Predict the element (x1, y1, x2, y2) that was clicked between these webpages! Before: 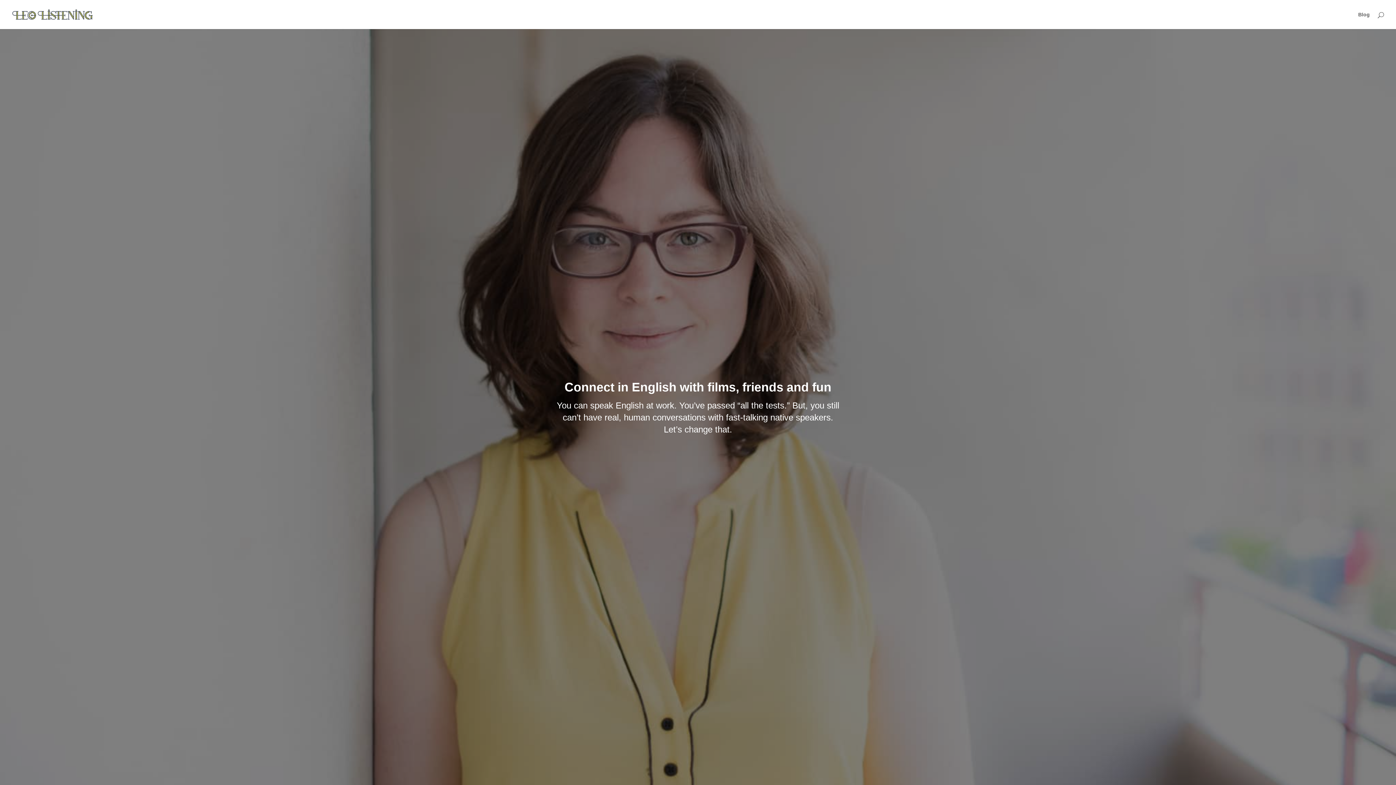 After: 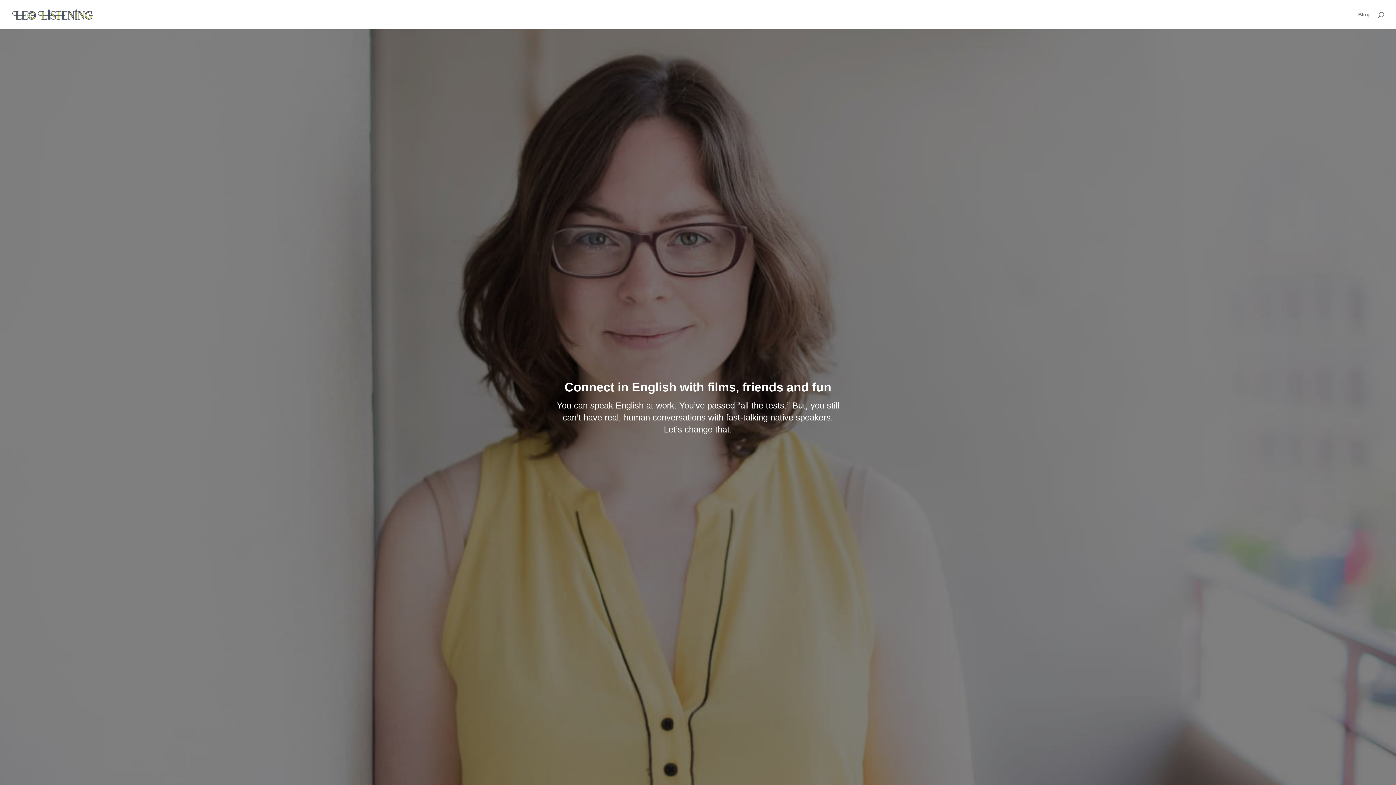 Action: bbox: (12, 11, 92, 16)